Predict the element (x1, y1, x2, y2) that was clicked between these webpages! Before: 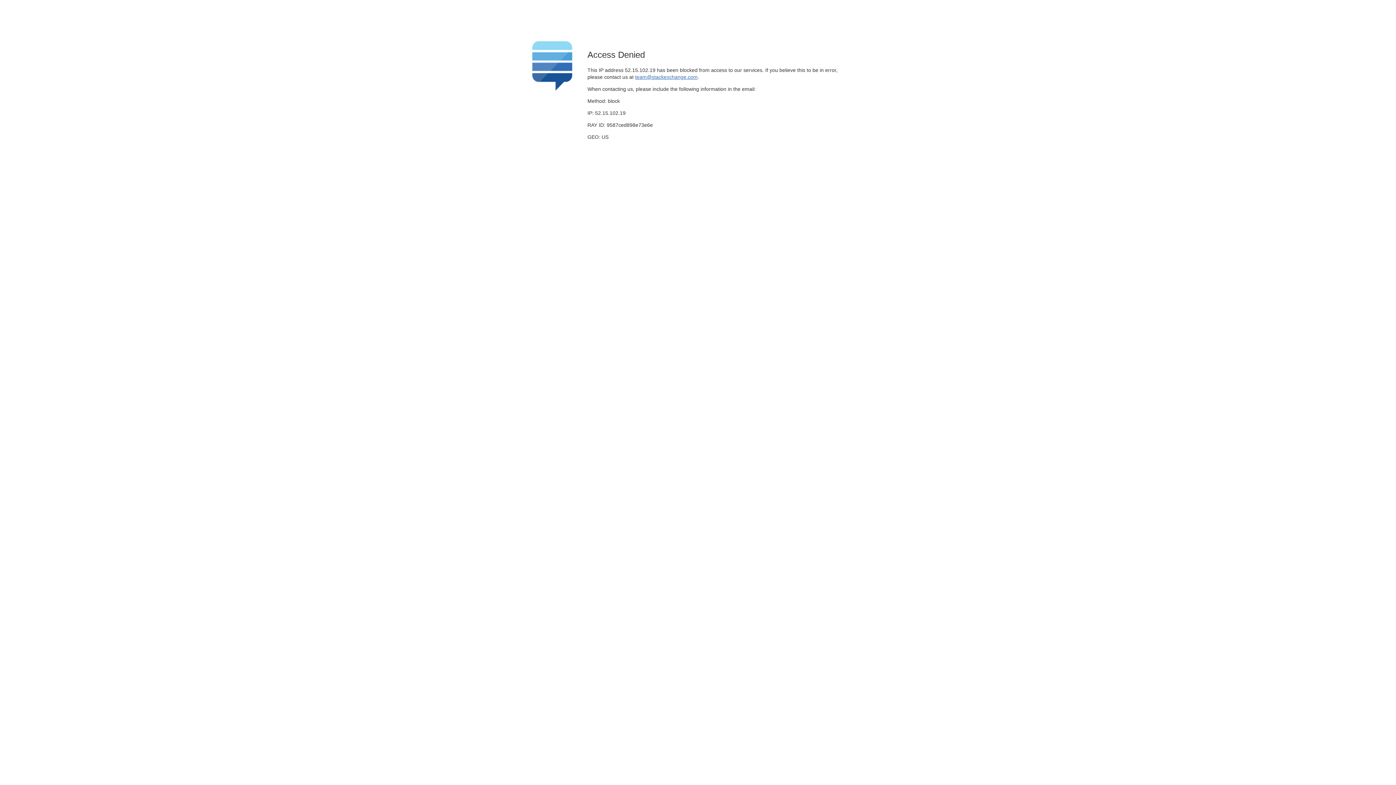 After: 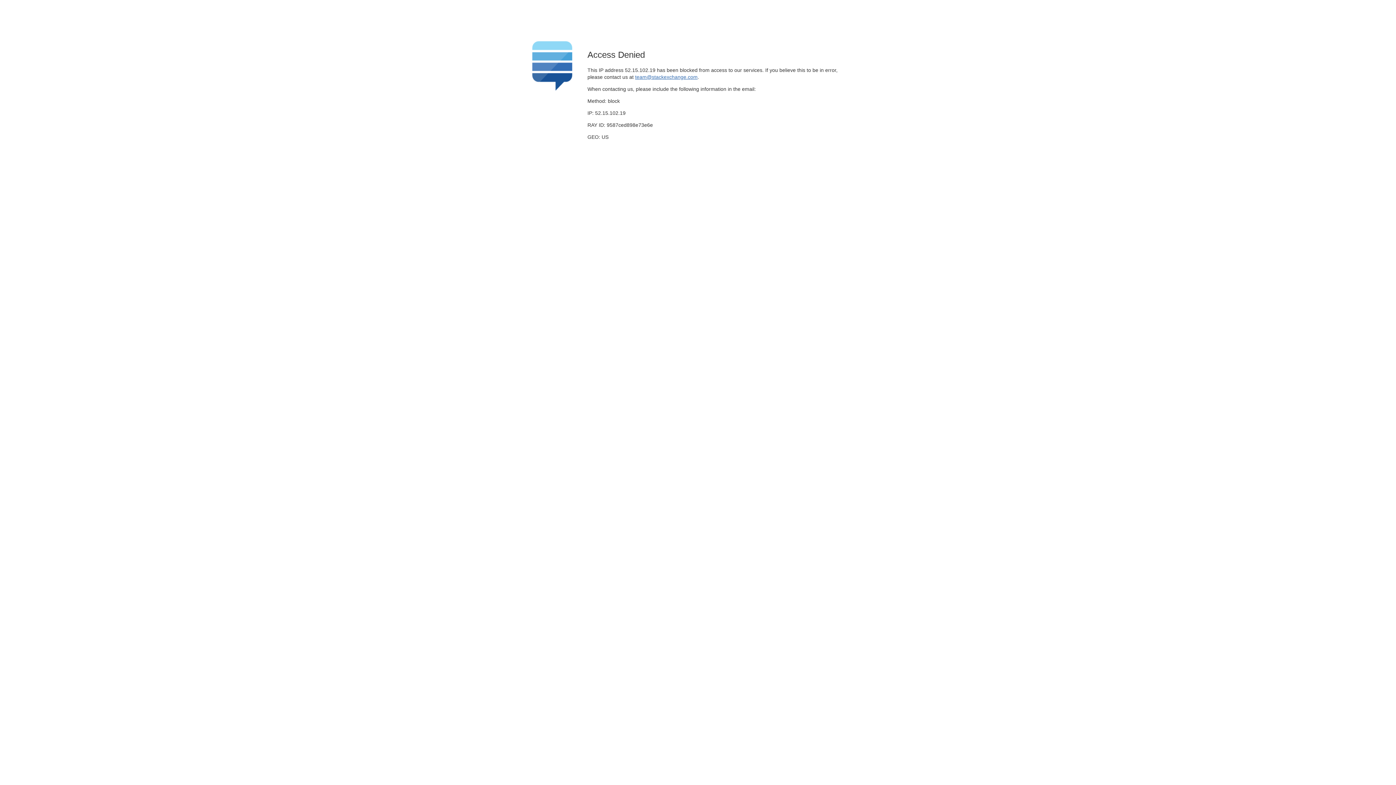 Action: label: team@stackexchange.com bbox: (635, 74, 697, 79)